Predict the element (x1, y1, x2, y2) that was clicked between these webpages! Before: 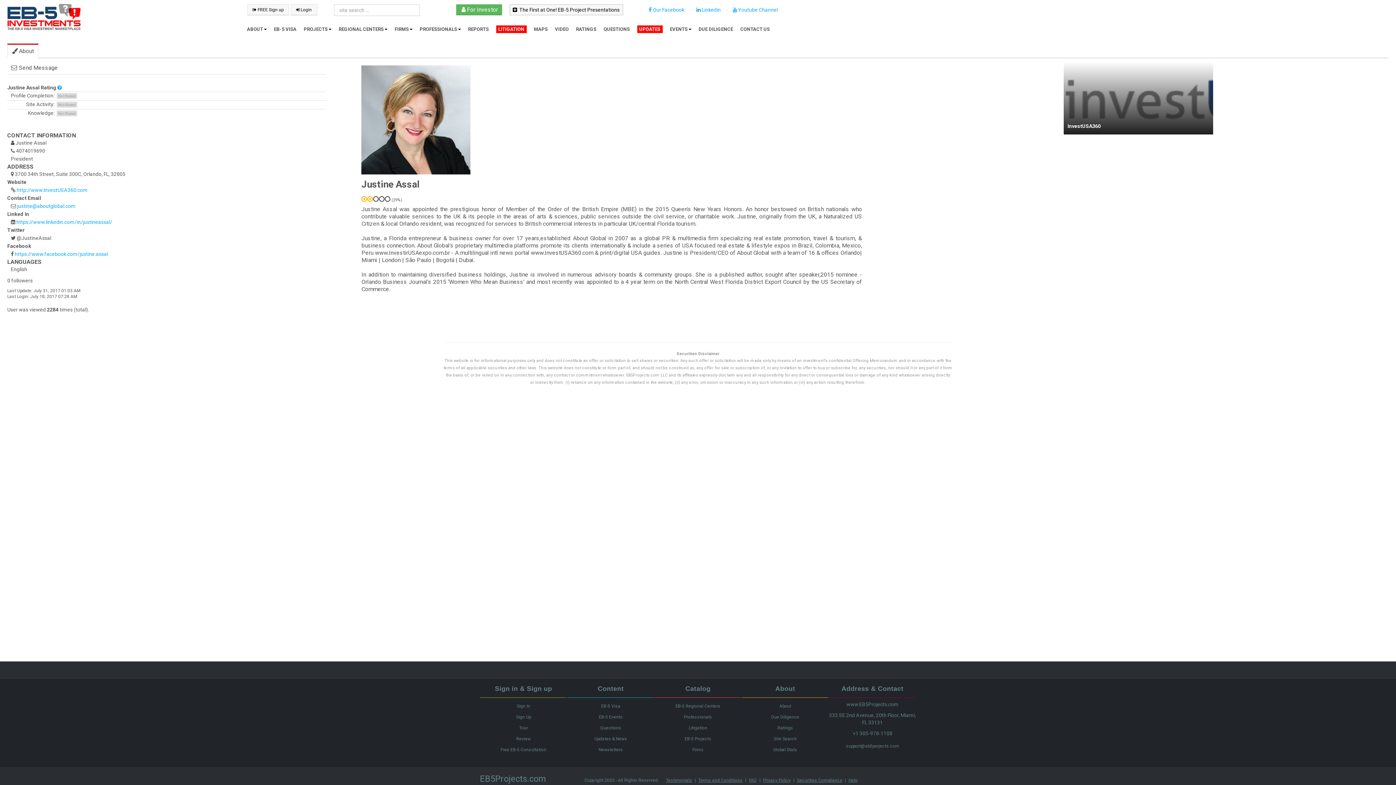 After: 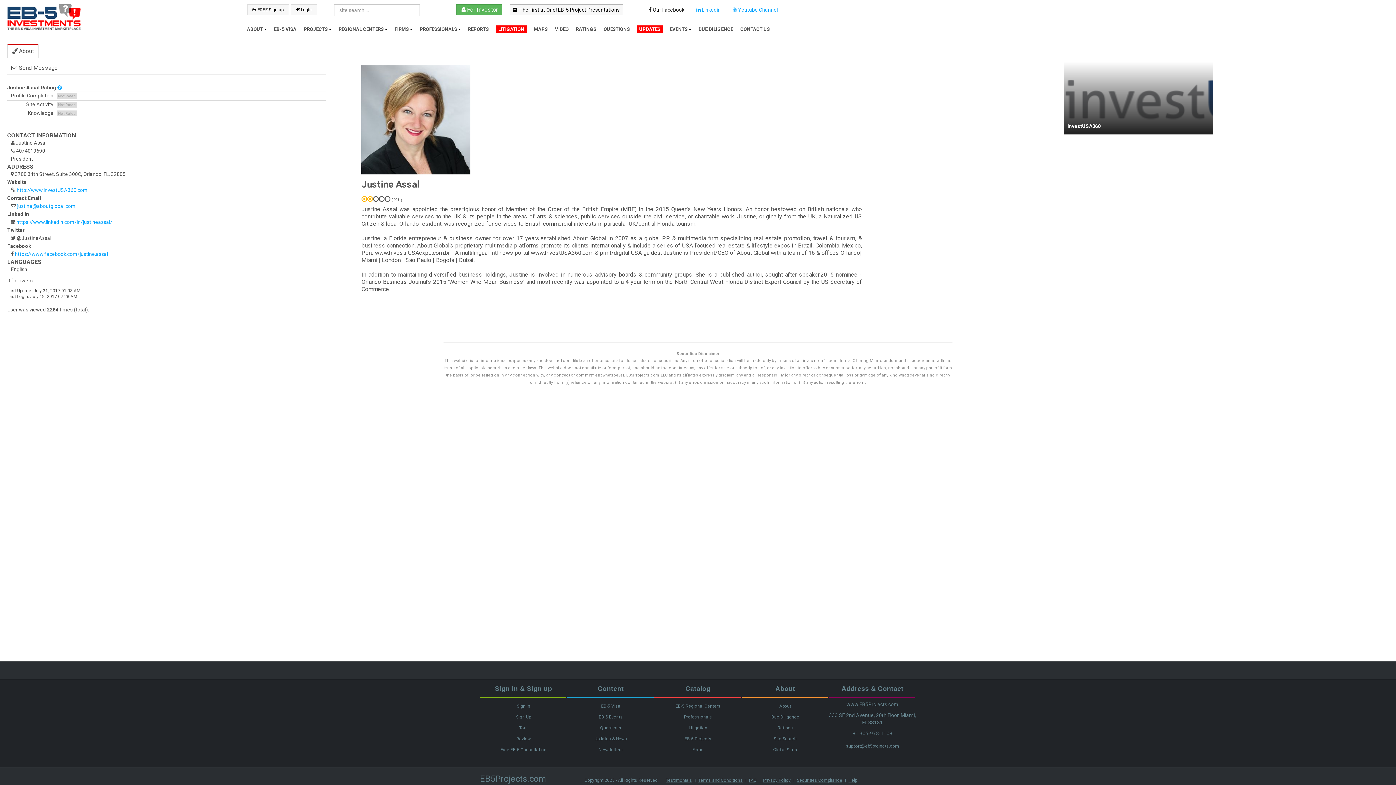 Action: label:  Our Facebook bbox: (643, 6, 690, 12)